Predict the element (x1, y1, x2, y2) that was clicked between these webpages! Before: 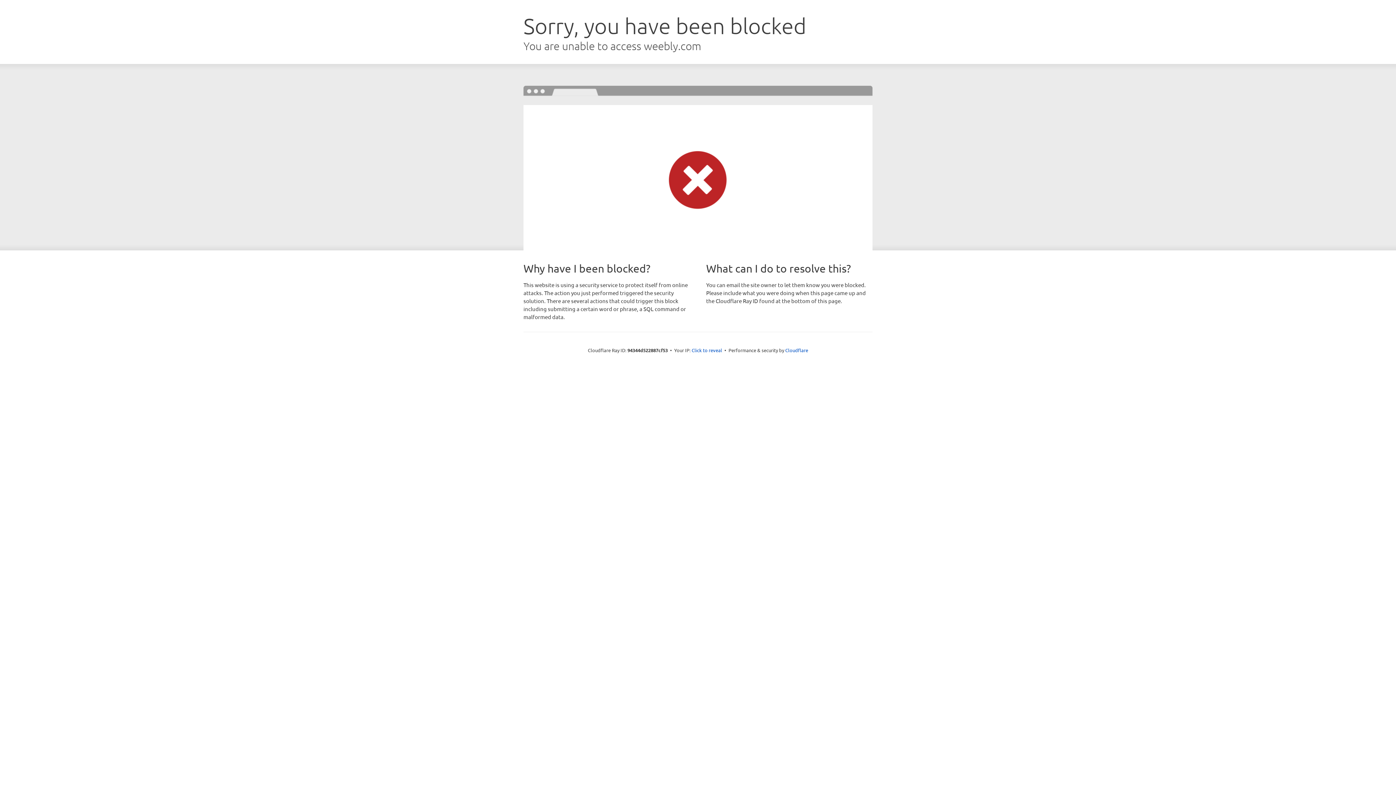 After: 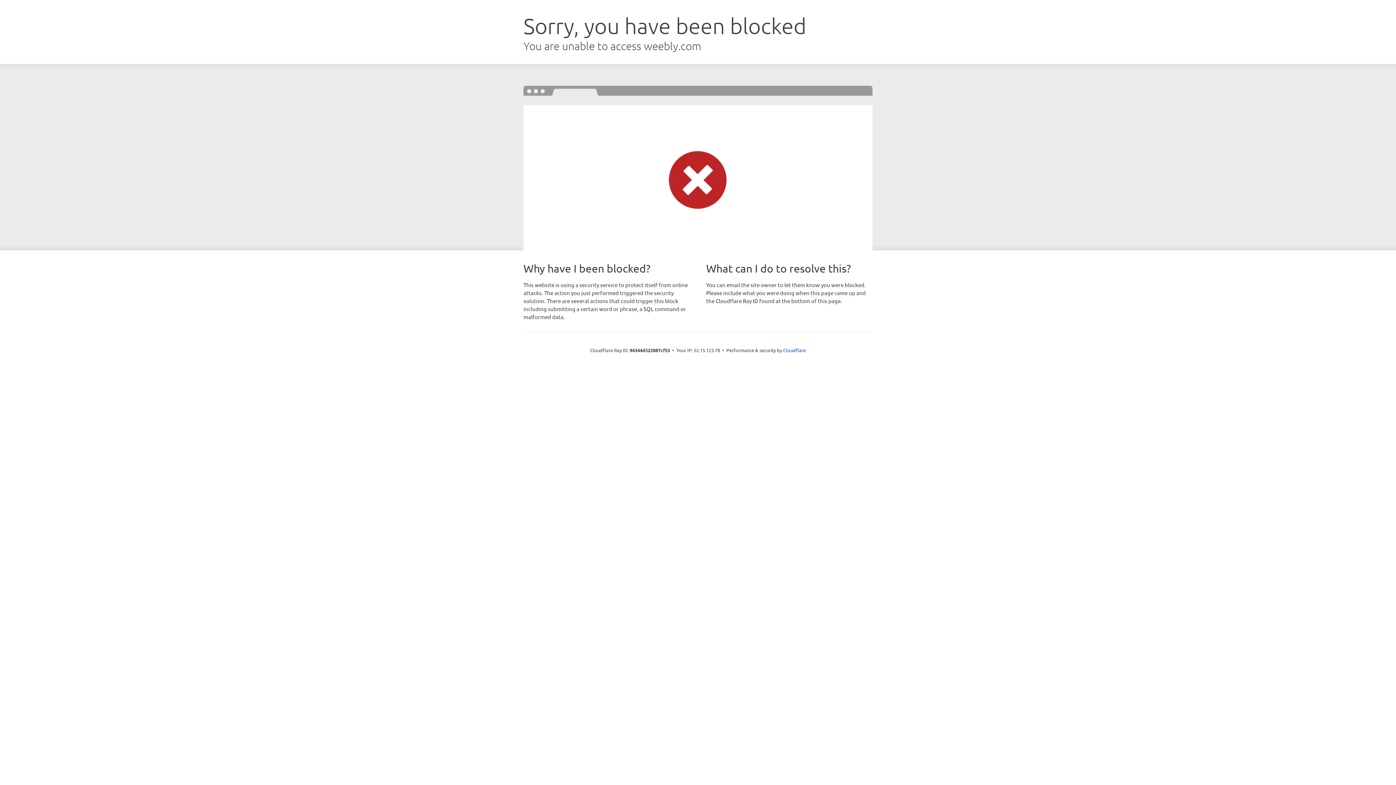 Action: bbox: (691, 346, 722, 353) label: Click to reveal